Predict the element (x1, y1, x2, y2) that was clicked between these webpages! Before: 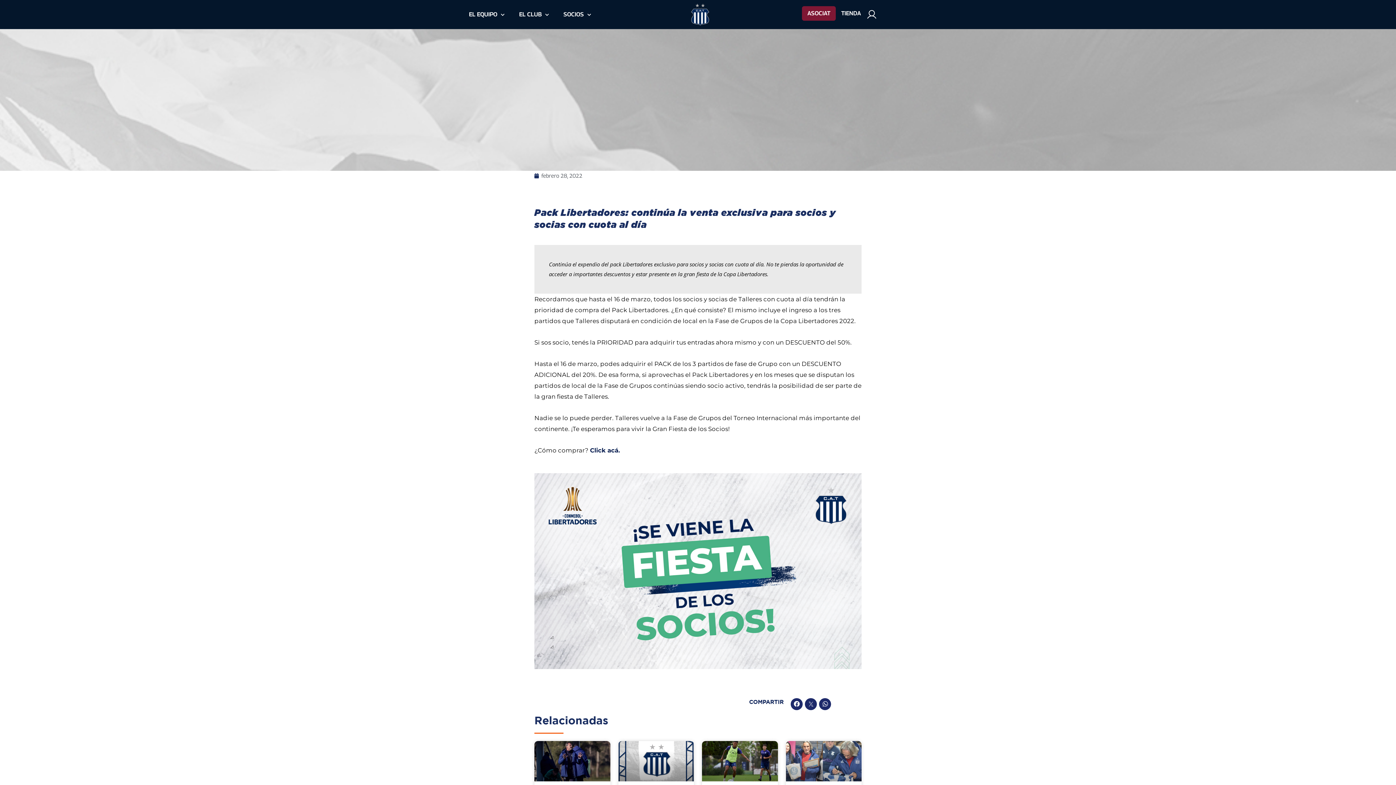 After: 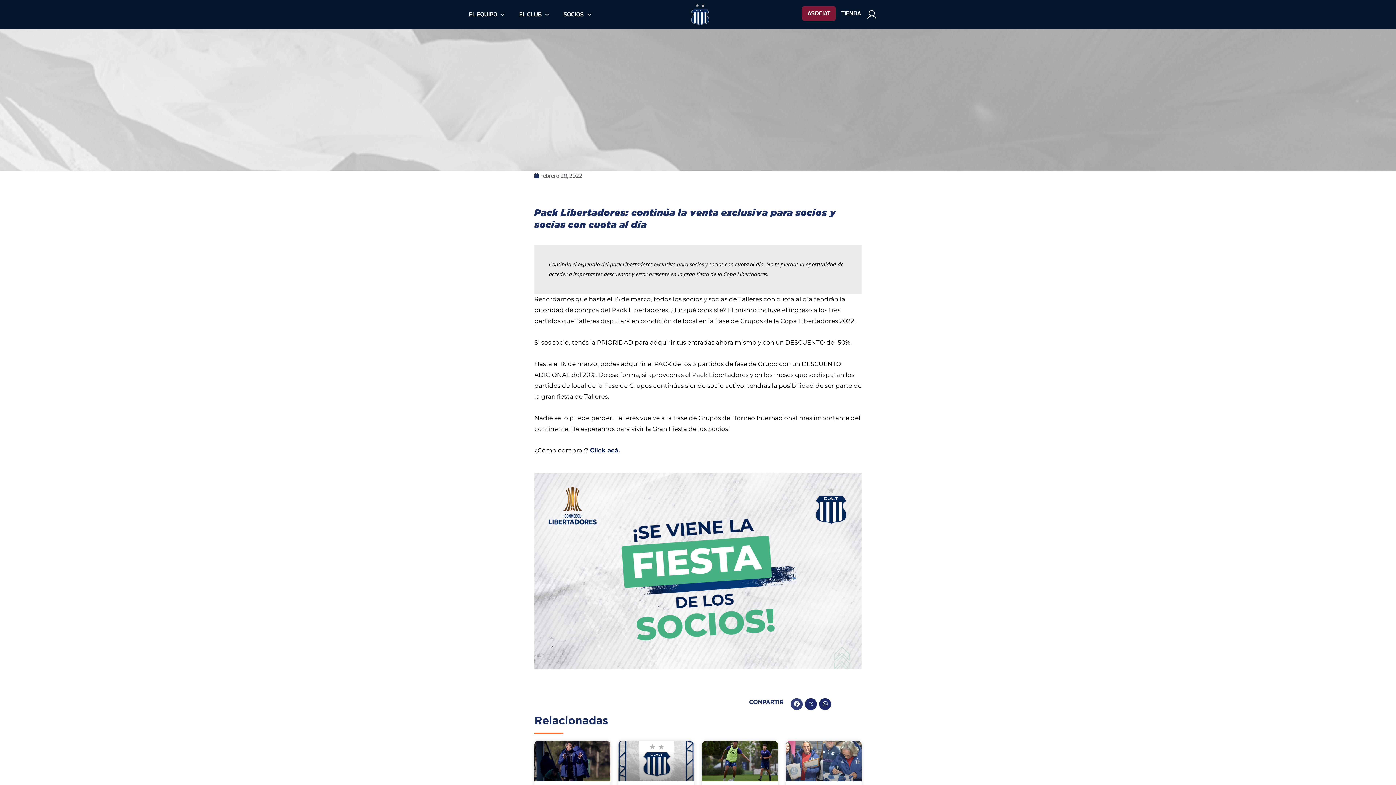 Action: bbox: (791, 698, 803, 710) label: Facebook